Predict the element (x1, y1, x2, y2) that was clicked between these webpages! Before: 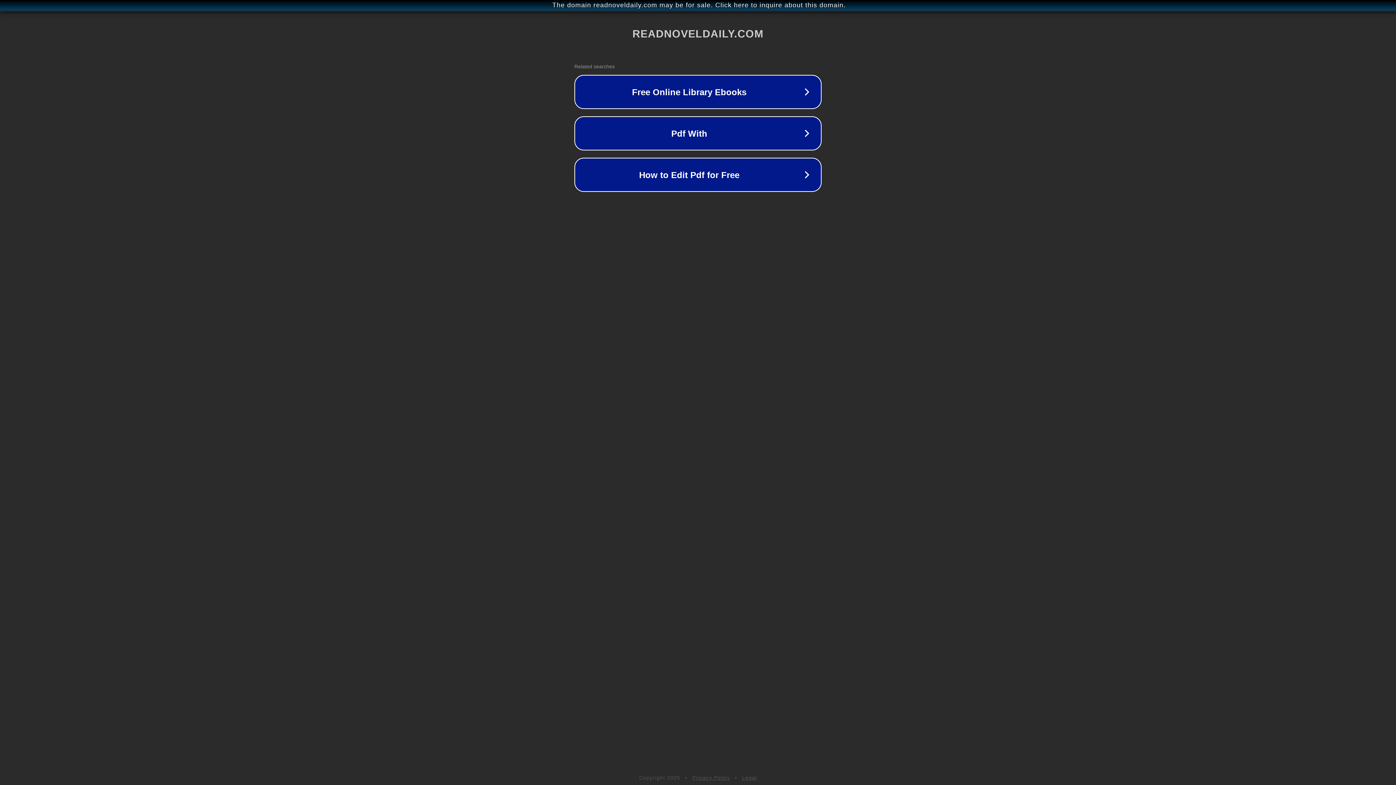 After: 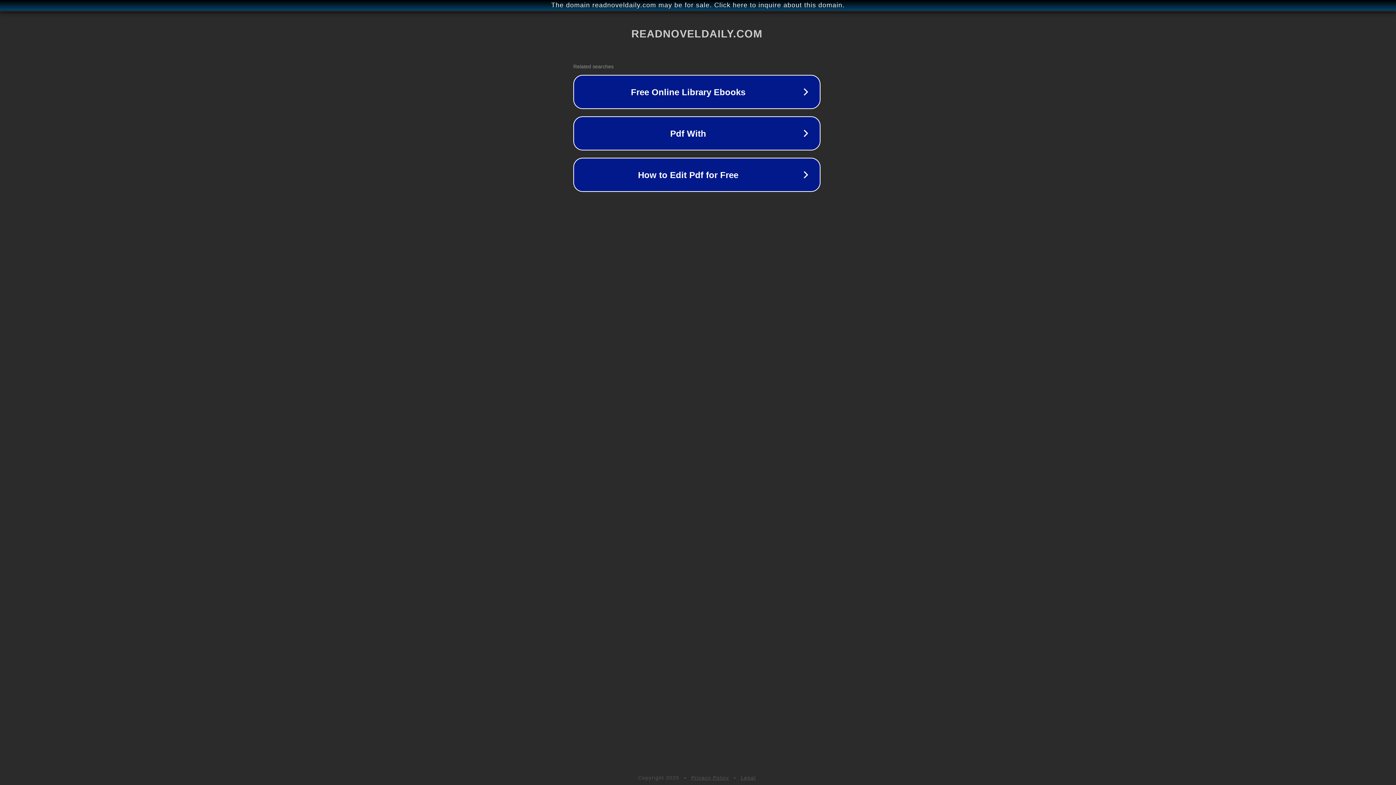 Action: bbox: (1, 1, 1397, 9) label: The domain readnoveldaily.com may be for sale. Click here to inquire about this domain.